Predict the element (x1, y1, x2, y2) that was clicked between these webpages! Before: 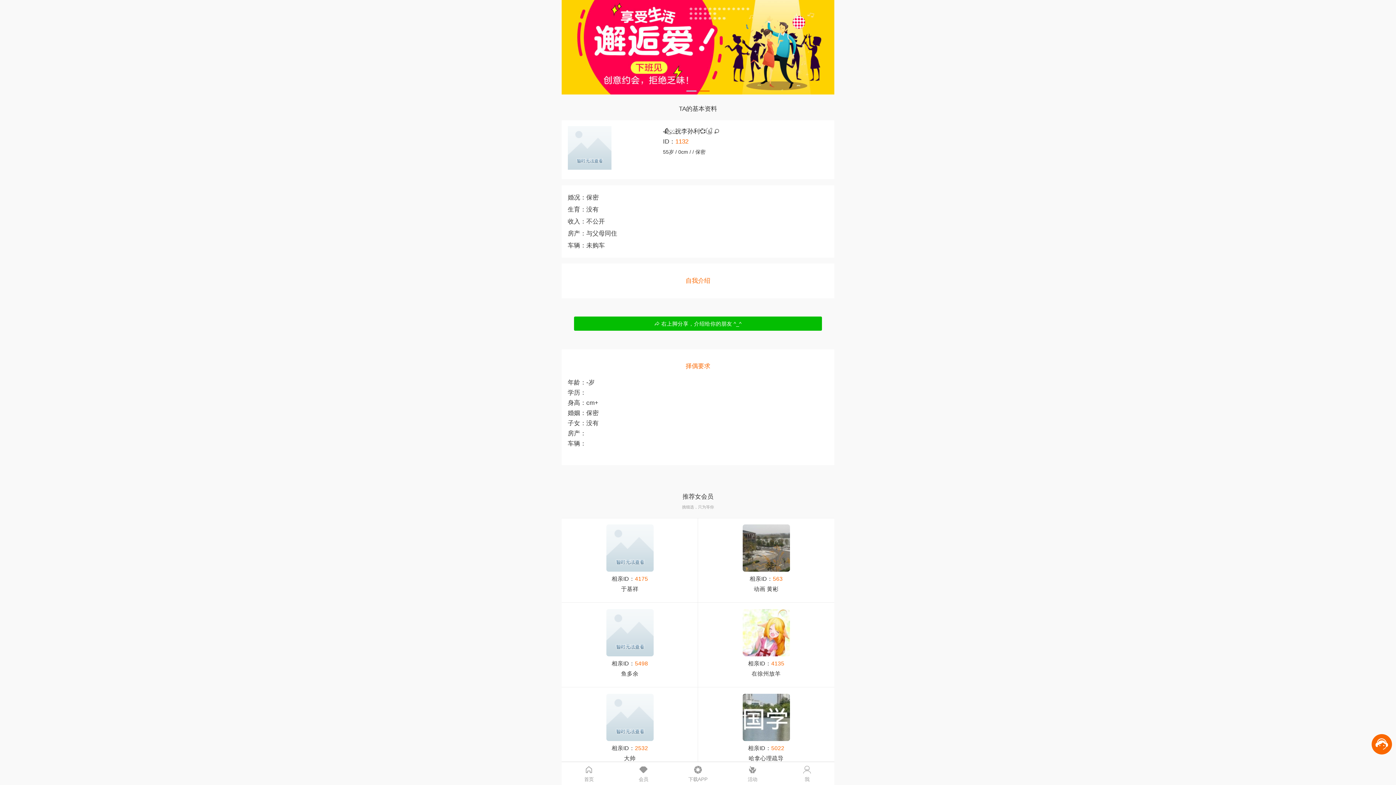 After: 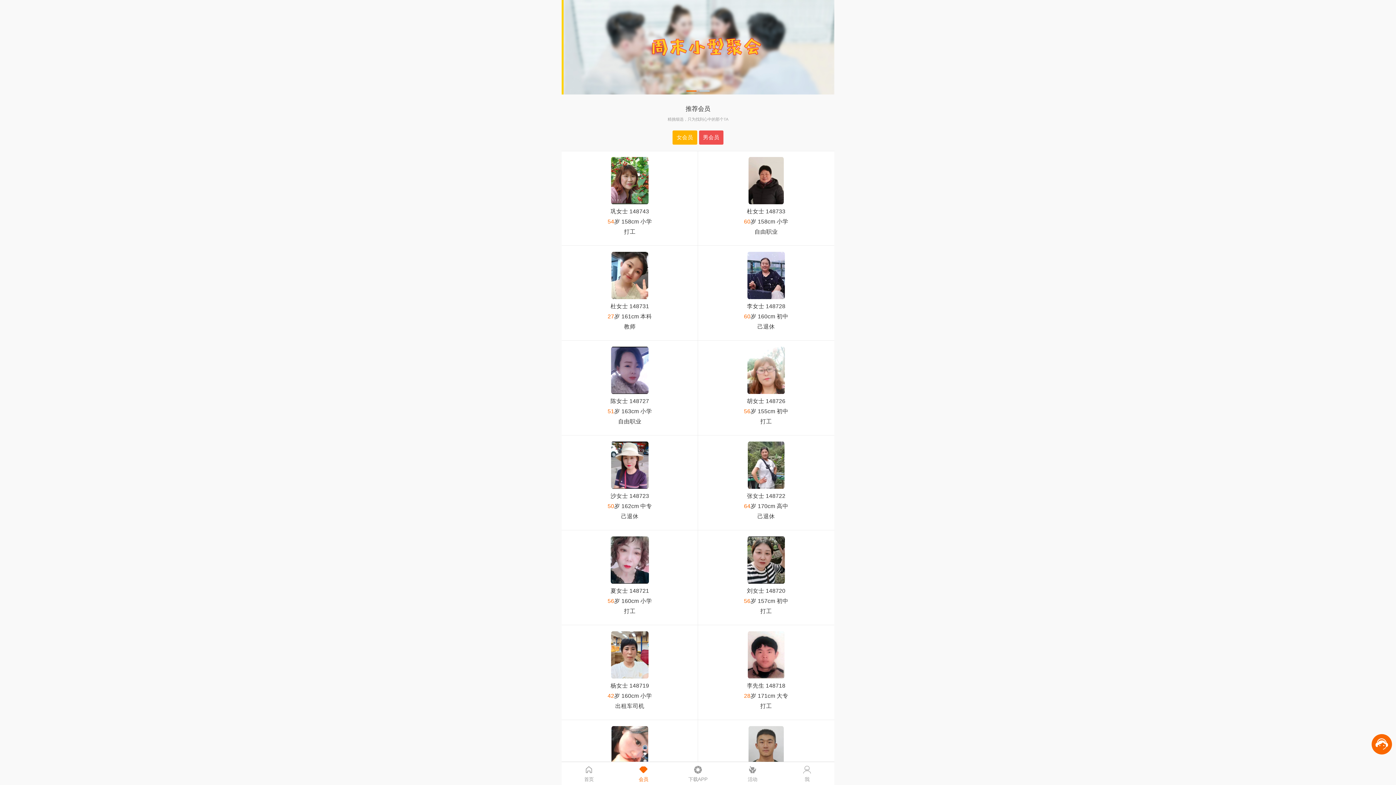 Action: label: 
会员 bbox: (616, 764, 670, 784)